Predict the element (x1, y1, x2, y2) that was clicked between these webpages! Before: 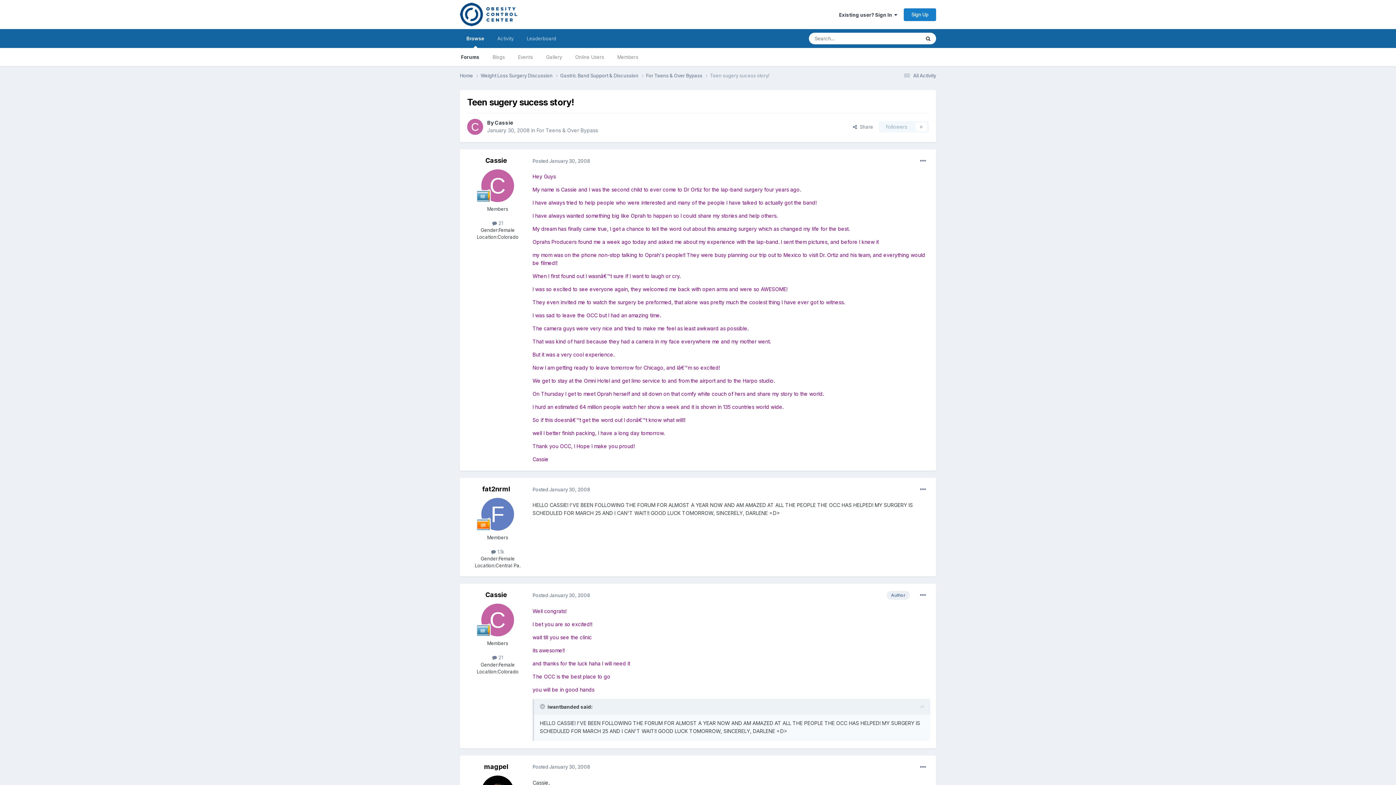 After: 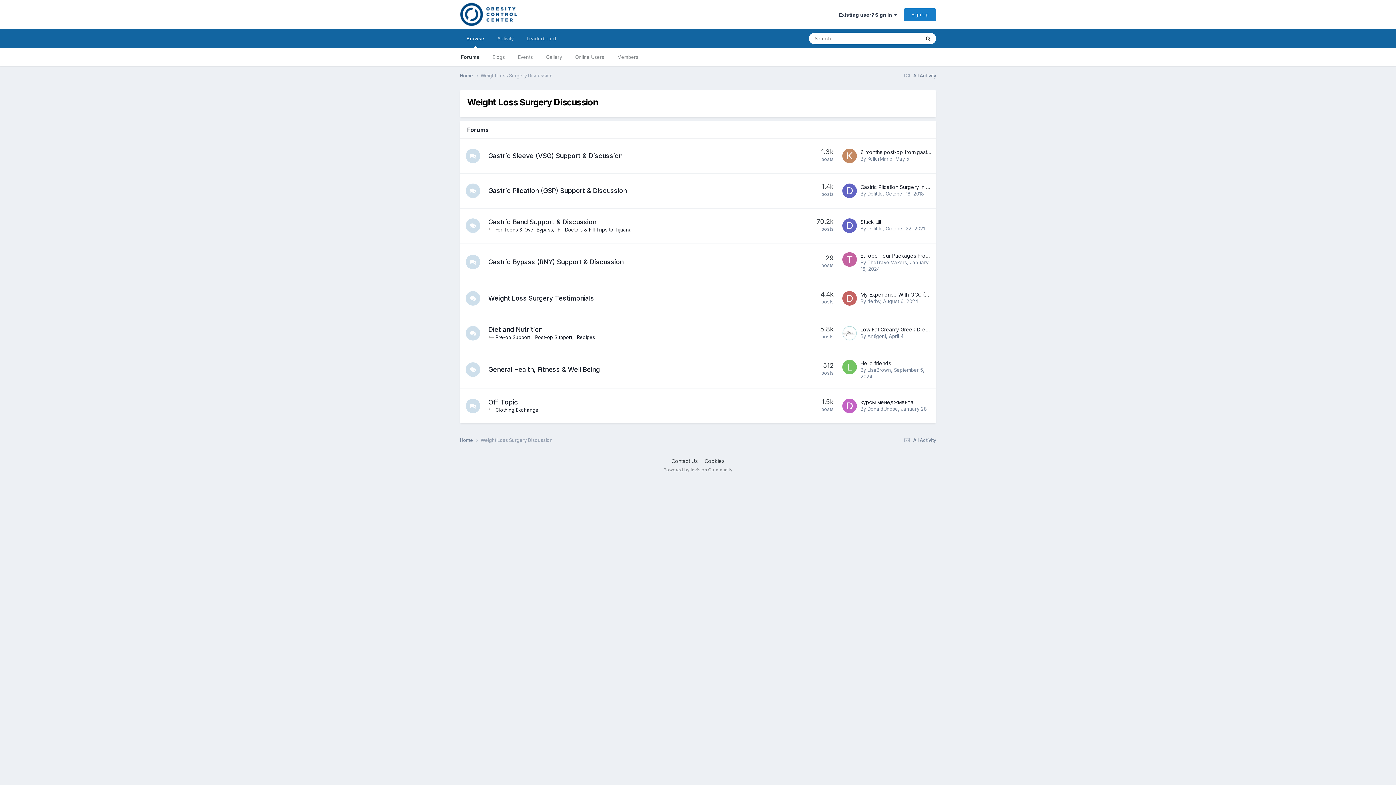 Action: bbox: (480, 72, 560, 79) label: Weight Loss Surgery Discussion 